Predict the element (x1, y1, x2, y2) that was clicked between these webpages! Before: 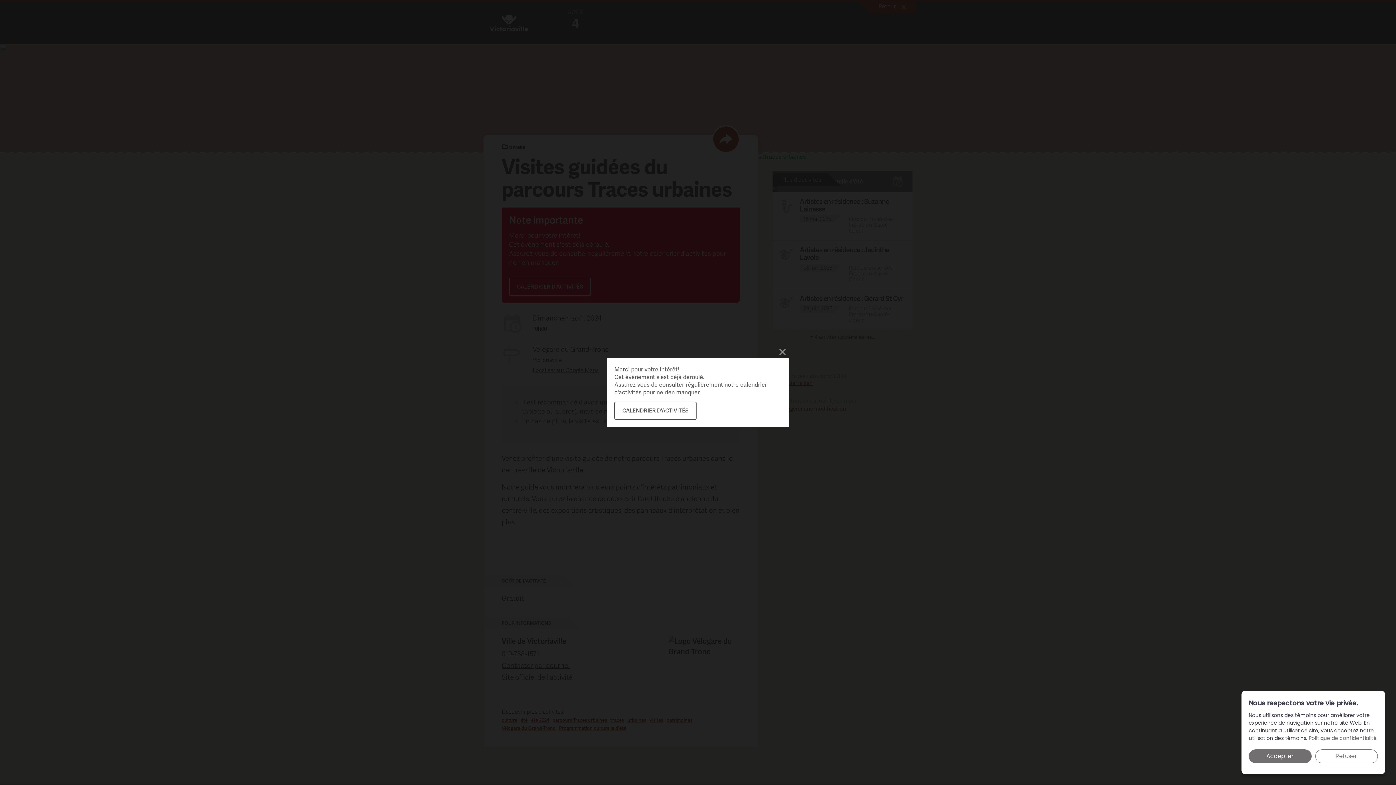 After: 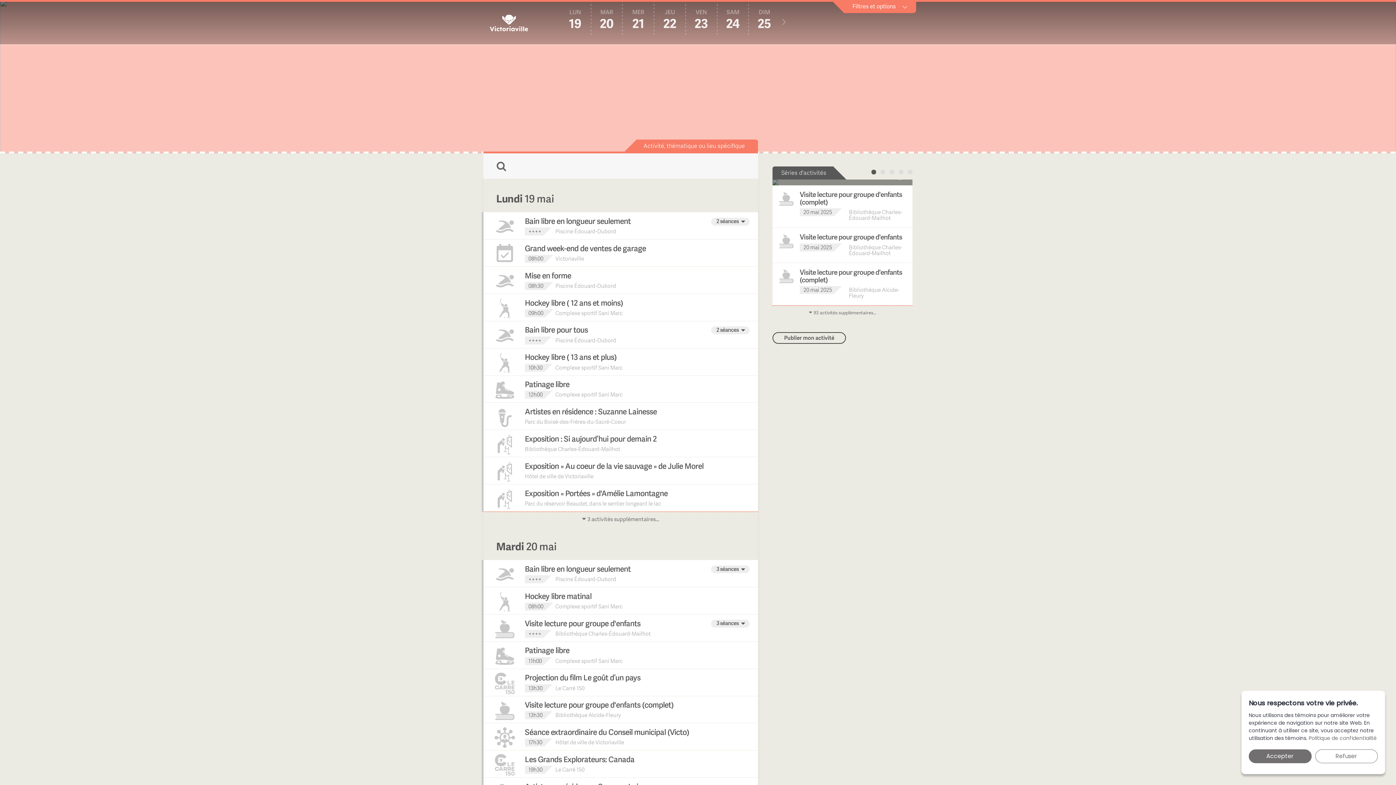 Action: bbox: (614, 401, 696, 419) label: CALENDRIER D'ACTIVITÉS